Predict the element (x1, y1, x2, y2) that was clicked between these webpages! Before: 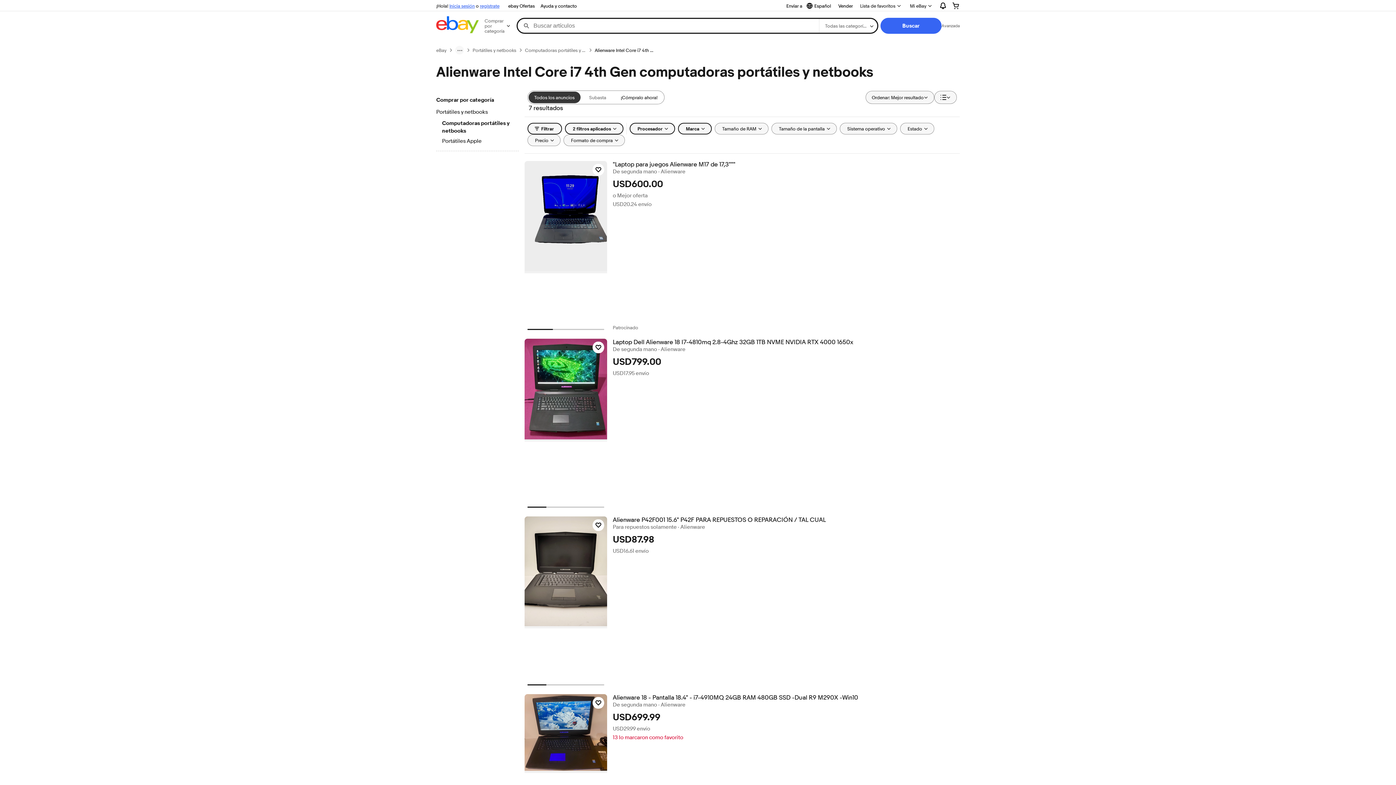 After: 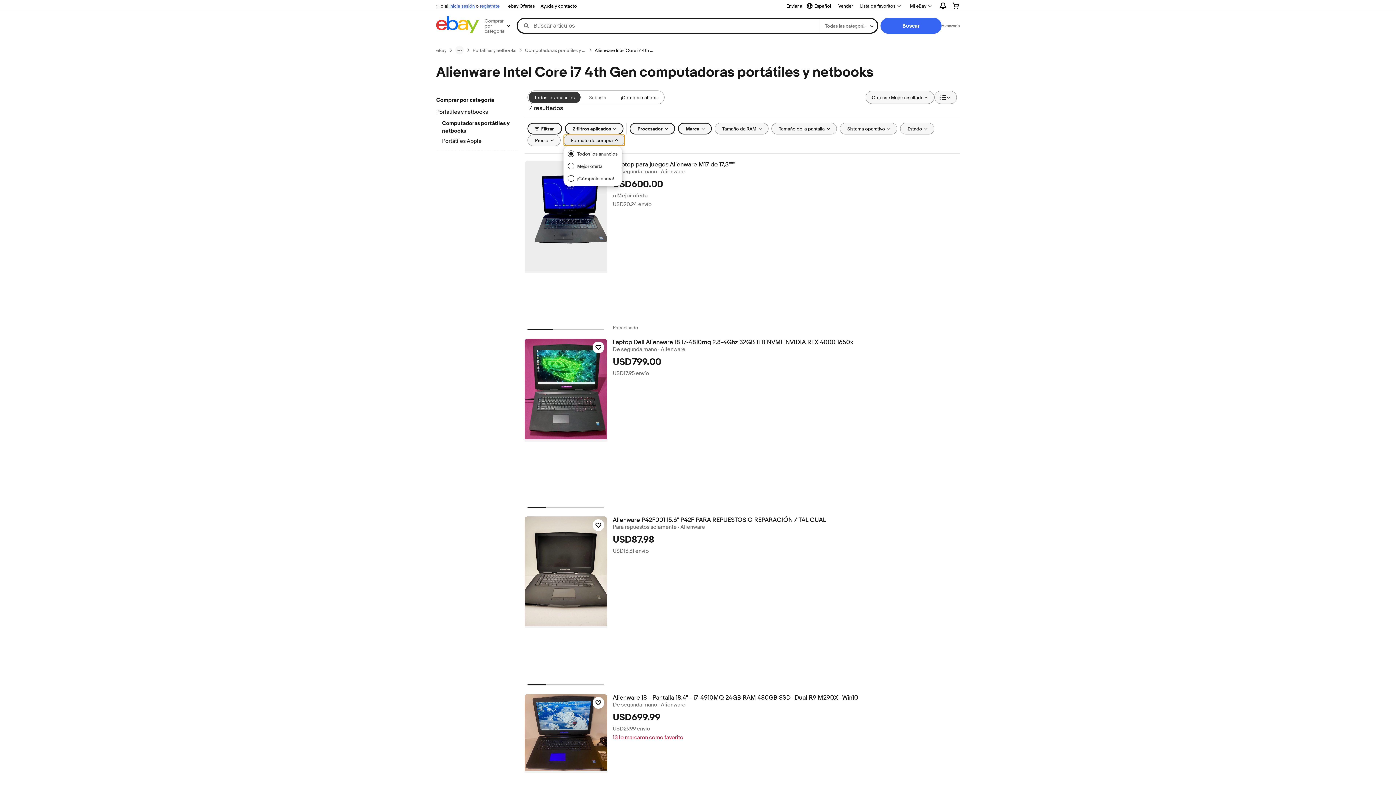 Action: bbox: (563, 134, 624, 146) label: Formato de compra